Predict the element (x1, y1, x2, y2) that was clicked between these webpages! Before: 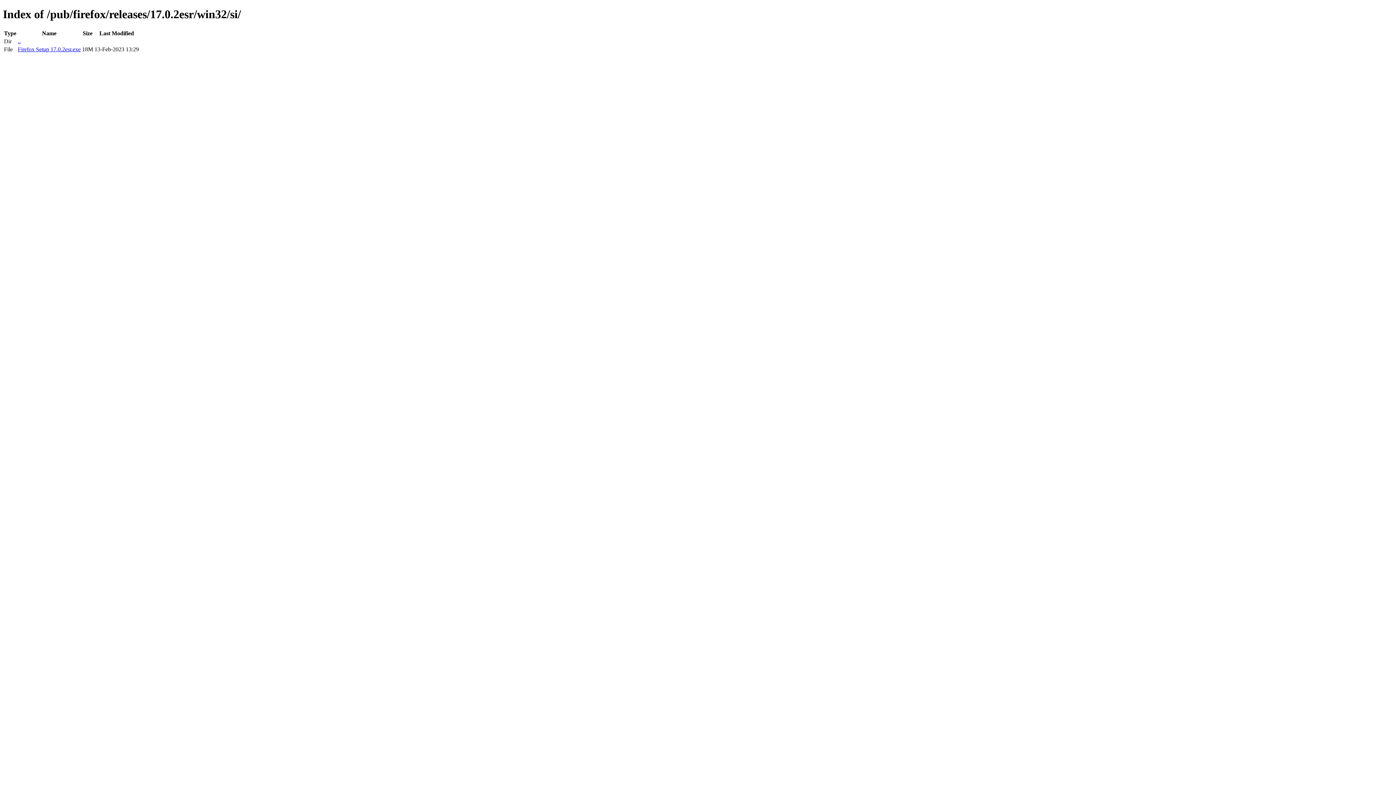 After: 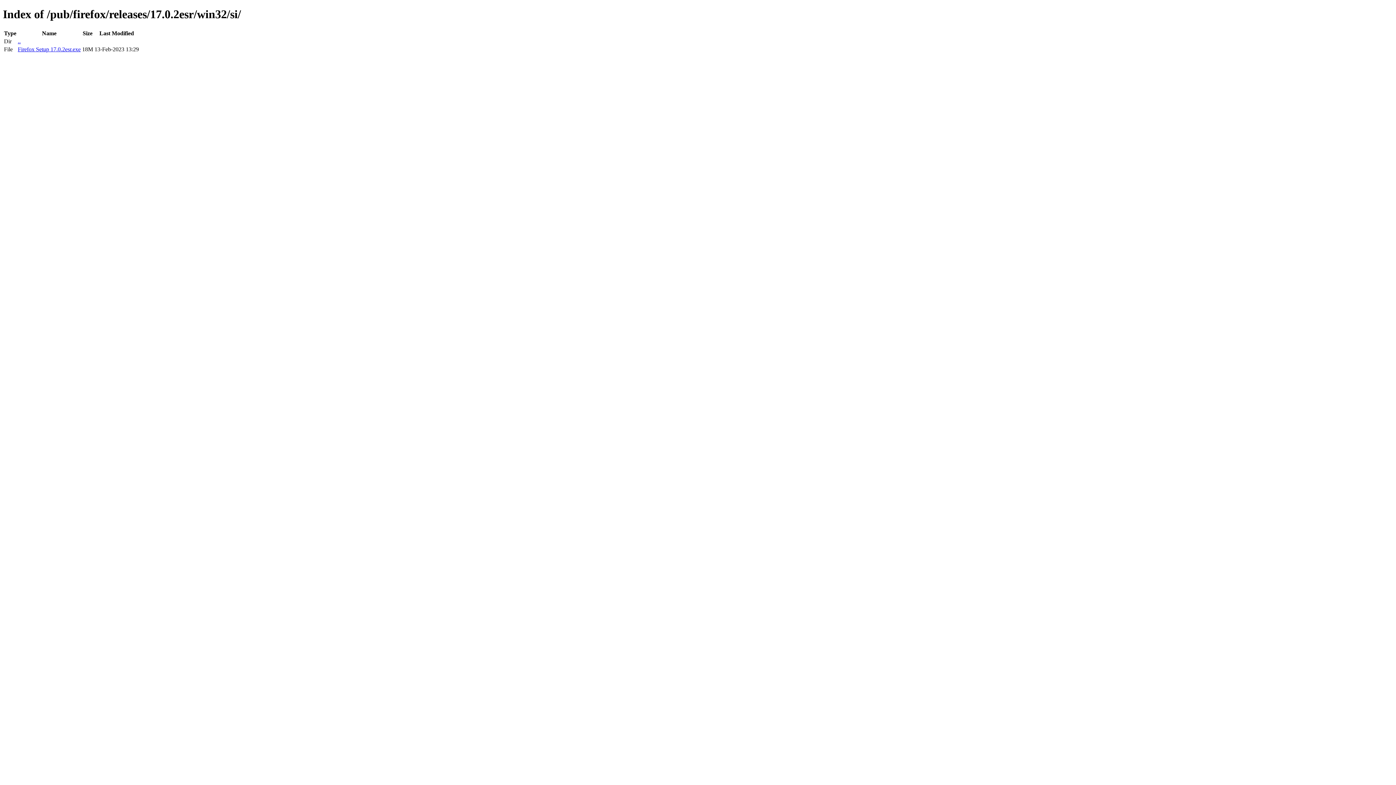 Action: label: Firefox Setup 17.0.2esr.exe bbox: (17, 46, 80, 52)